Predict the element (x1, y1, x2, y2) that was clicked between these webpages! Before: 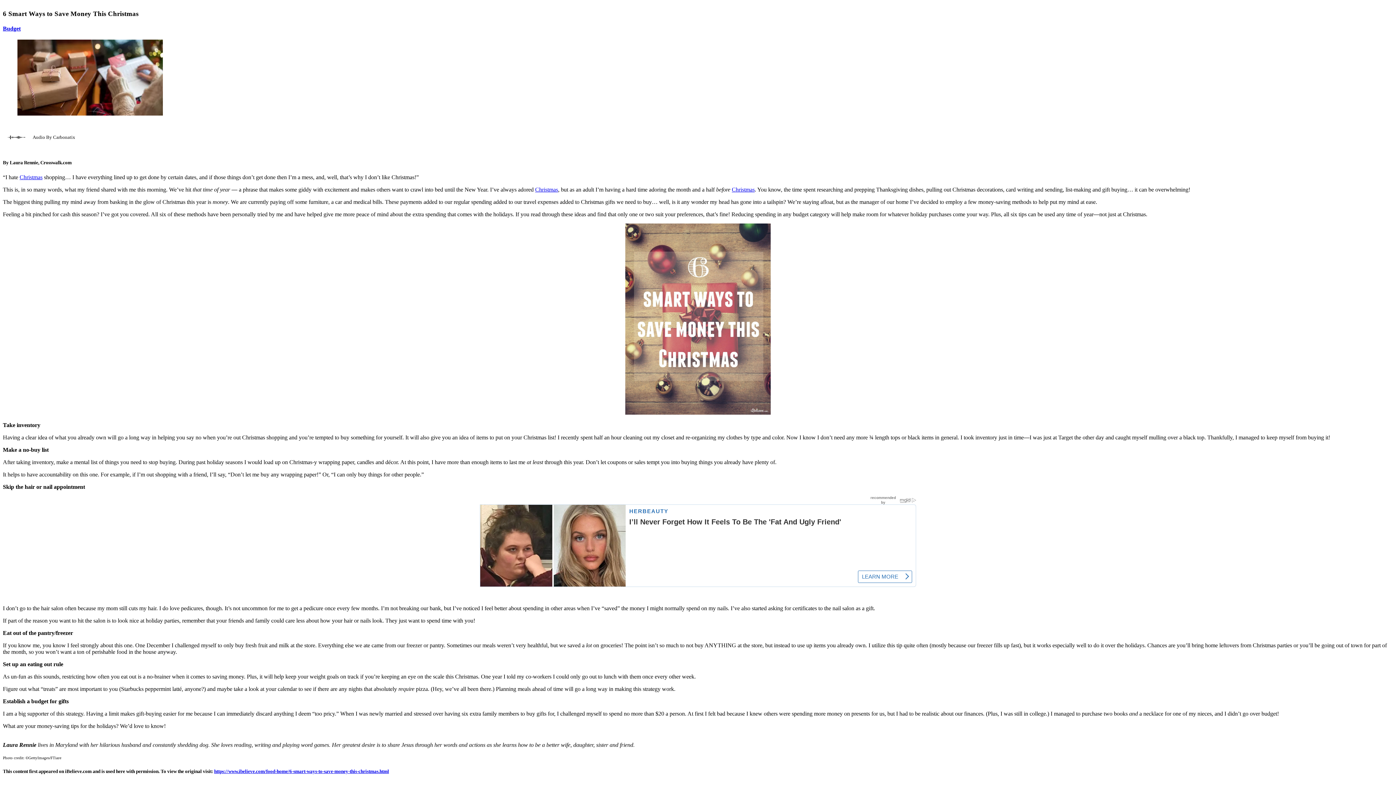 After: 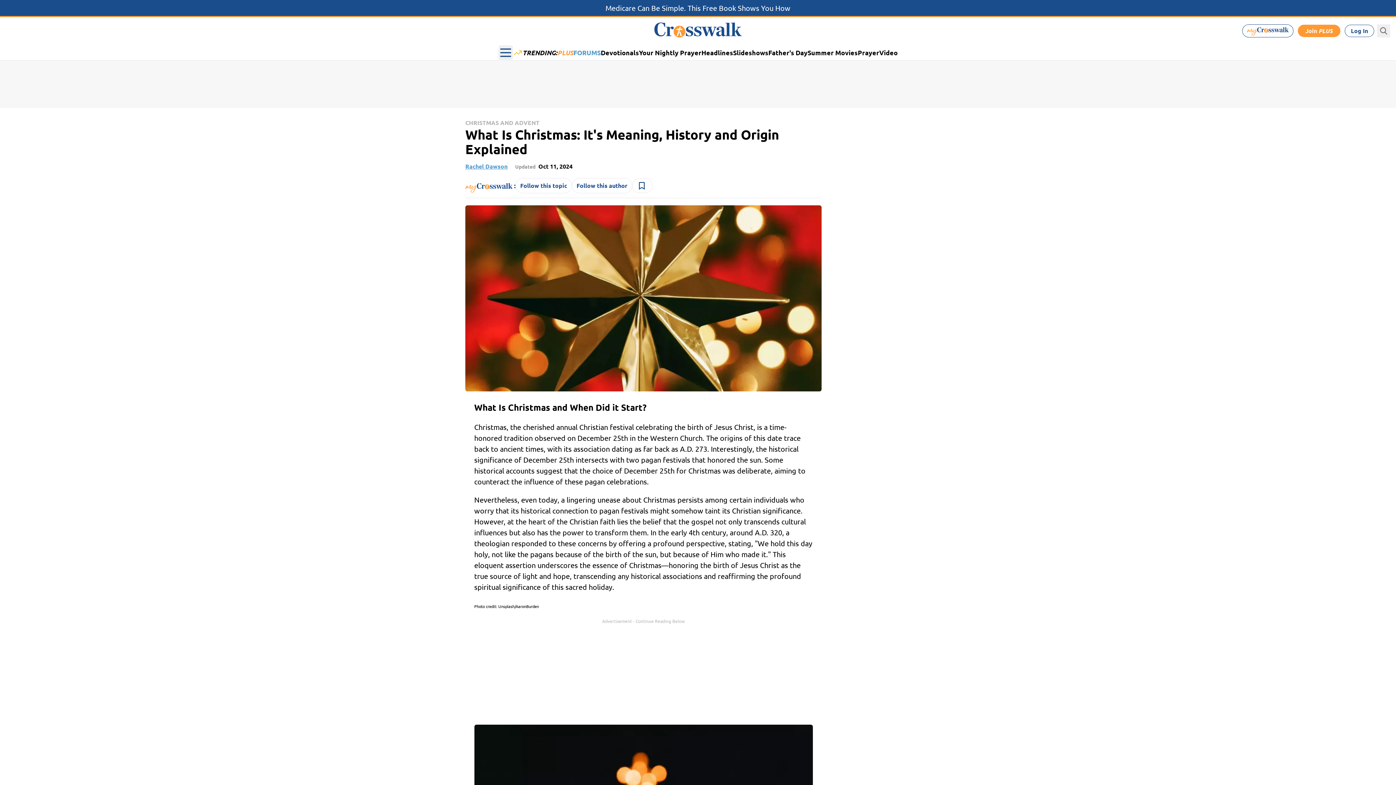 Action: bbox: (535, 186, 558, 192) label: Christmas